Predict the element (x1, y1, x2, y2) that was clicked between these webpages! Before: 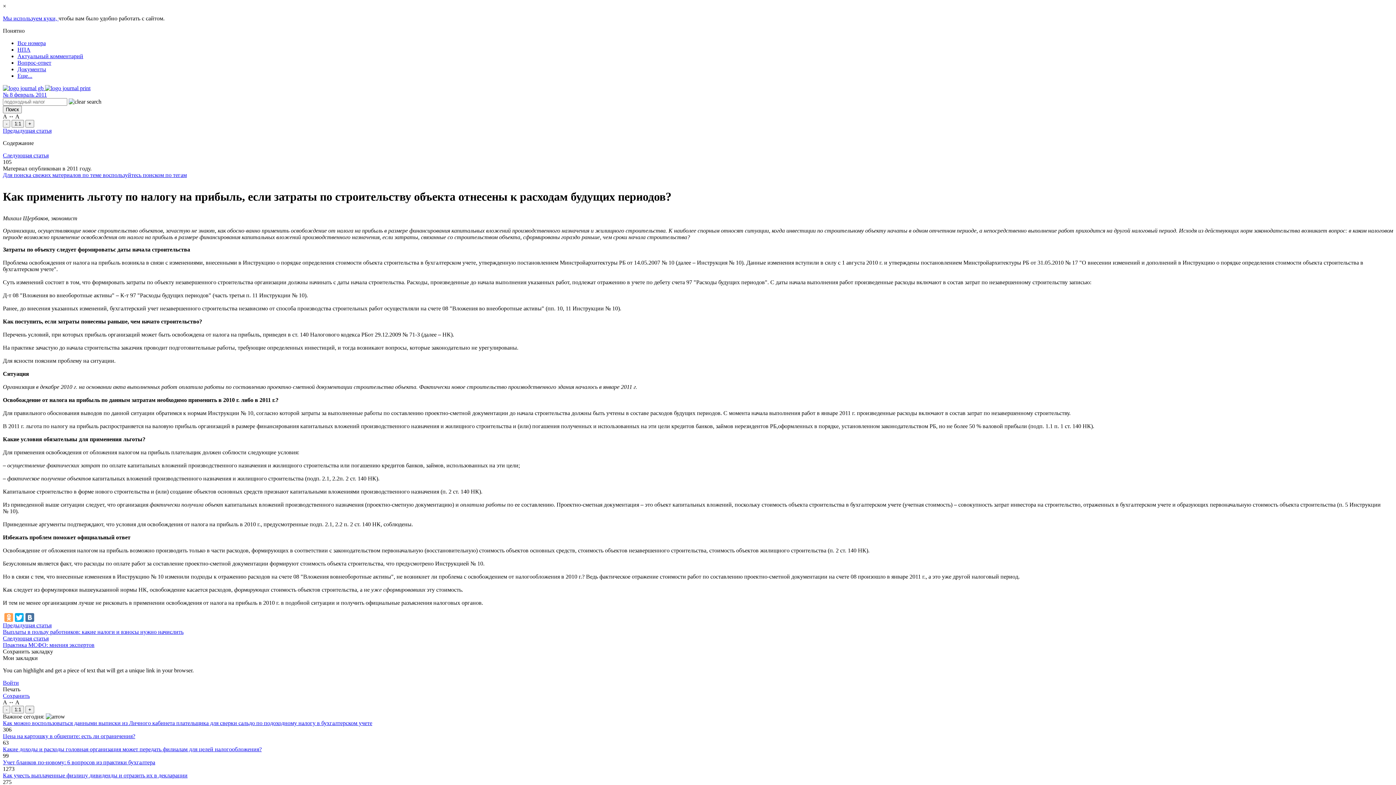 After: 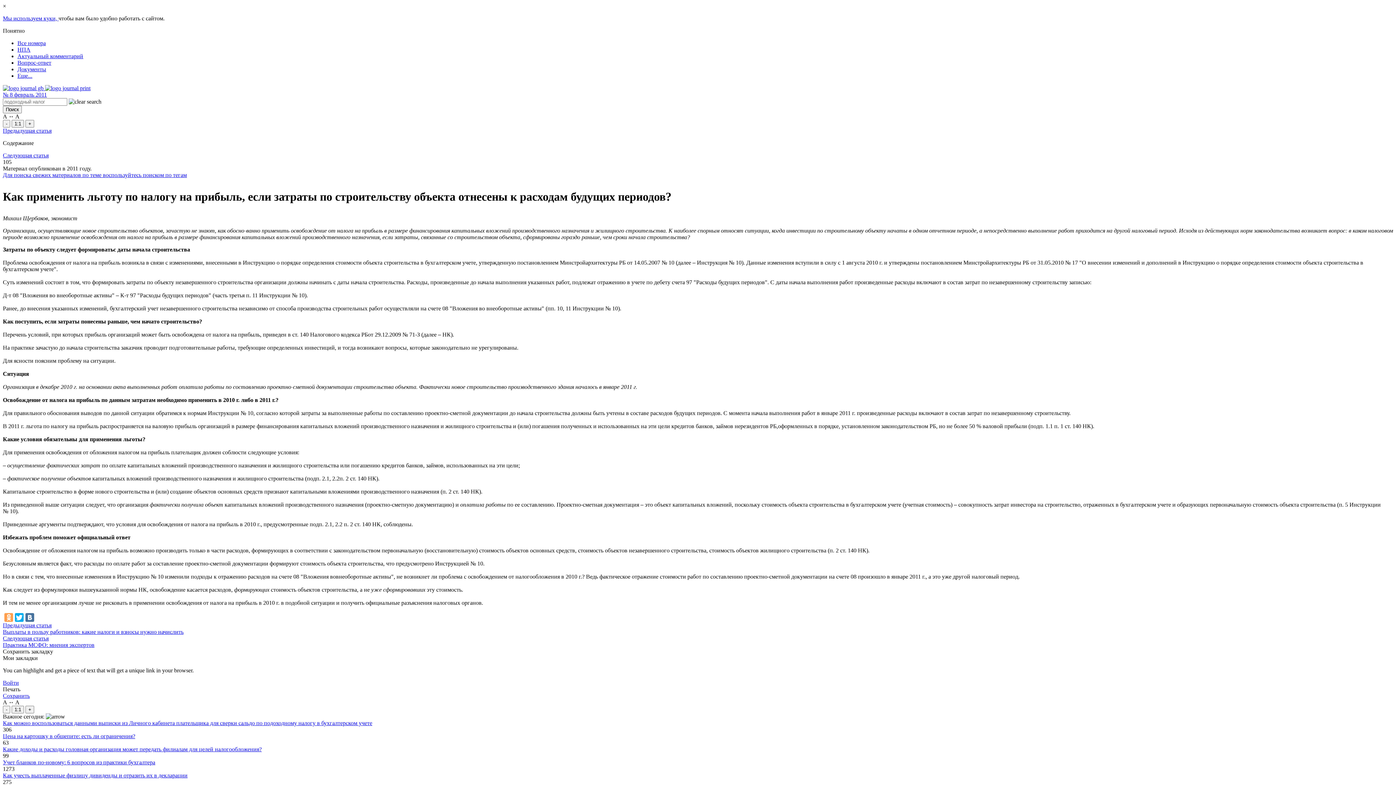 Action: bbox: (17, 72, 32, 78) label: Еще...